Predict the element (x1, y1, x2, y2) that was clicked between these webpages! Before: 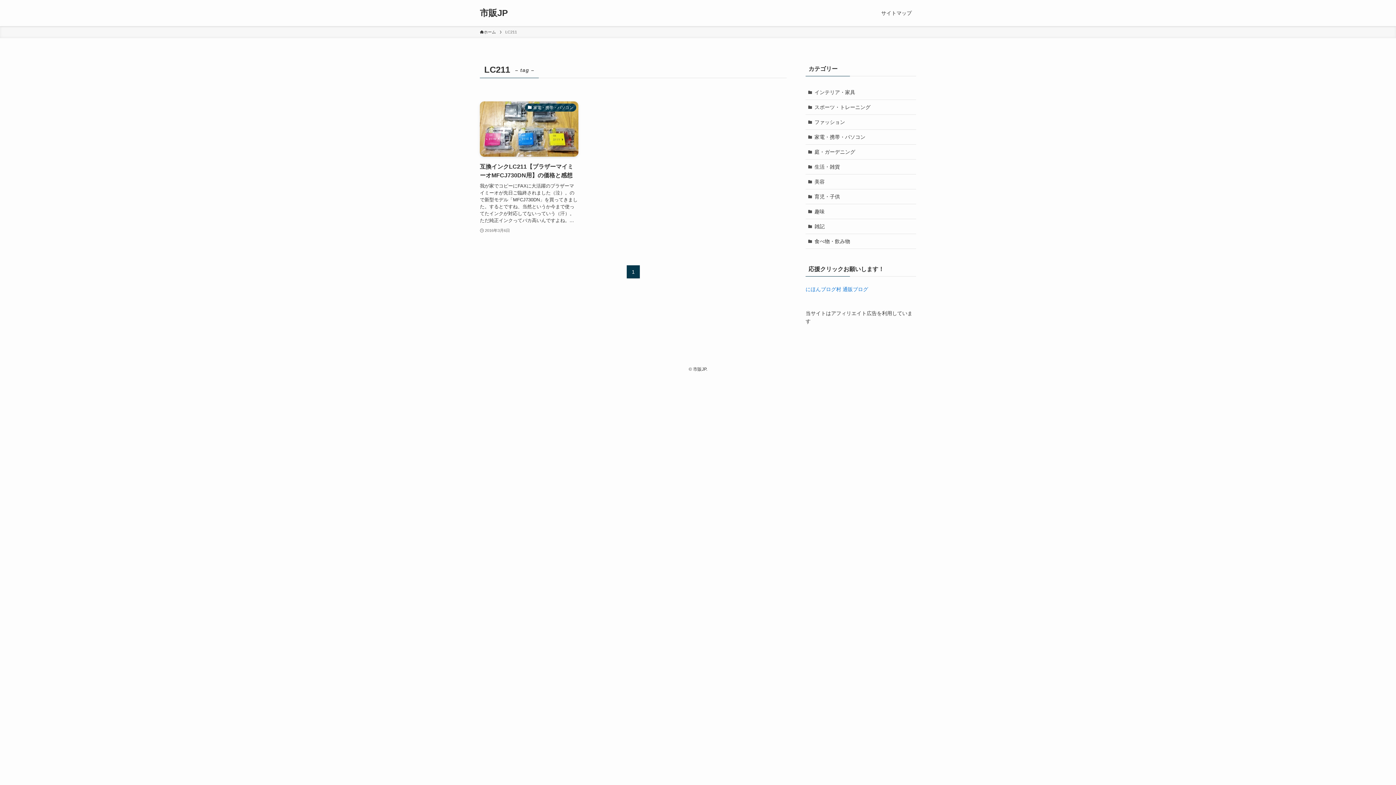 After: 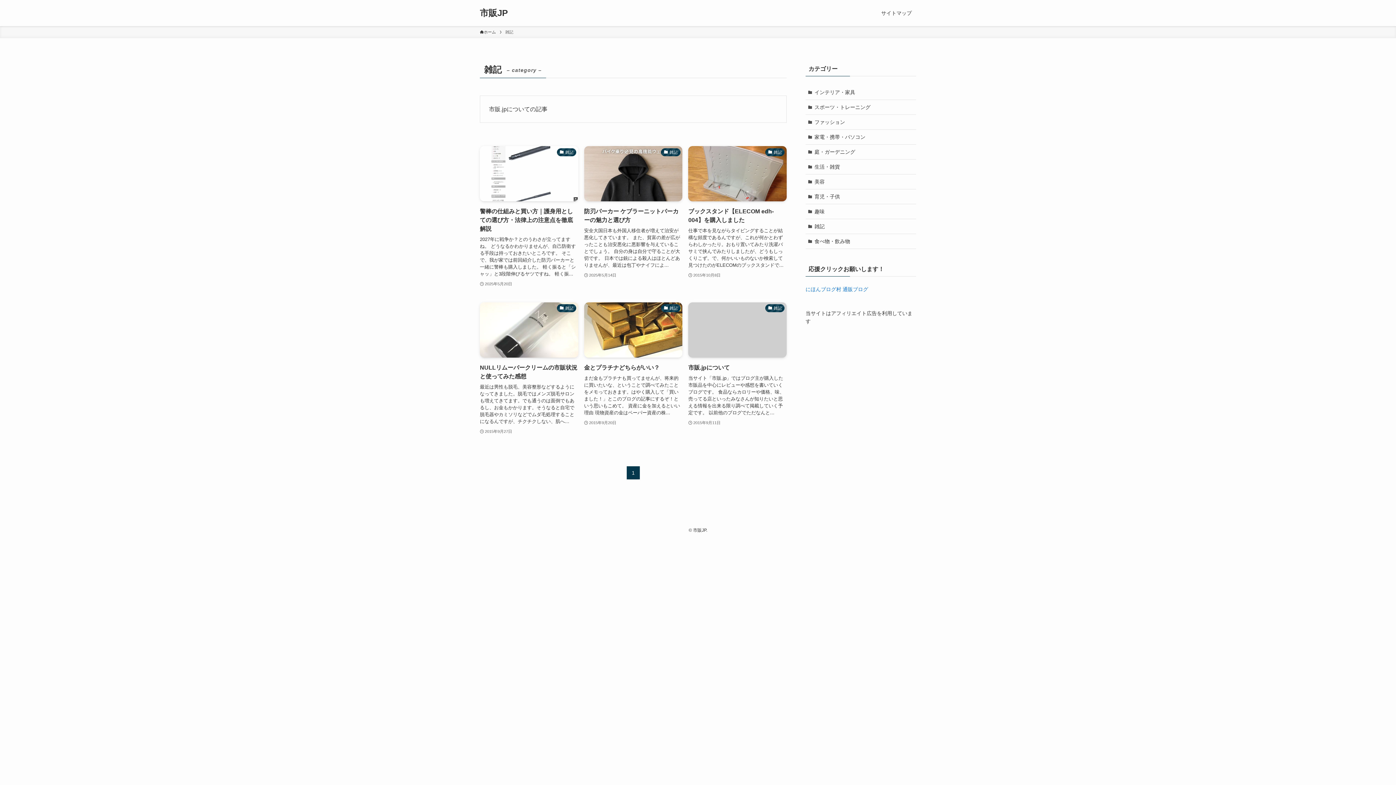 Action: label: 雑記 bbox: (805, 219, 916, 234)